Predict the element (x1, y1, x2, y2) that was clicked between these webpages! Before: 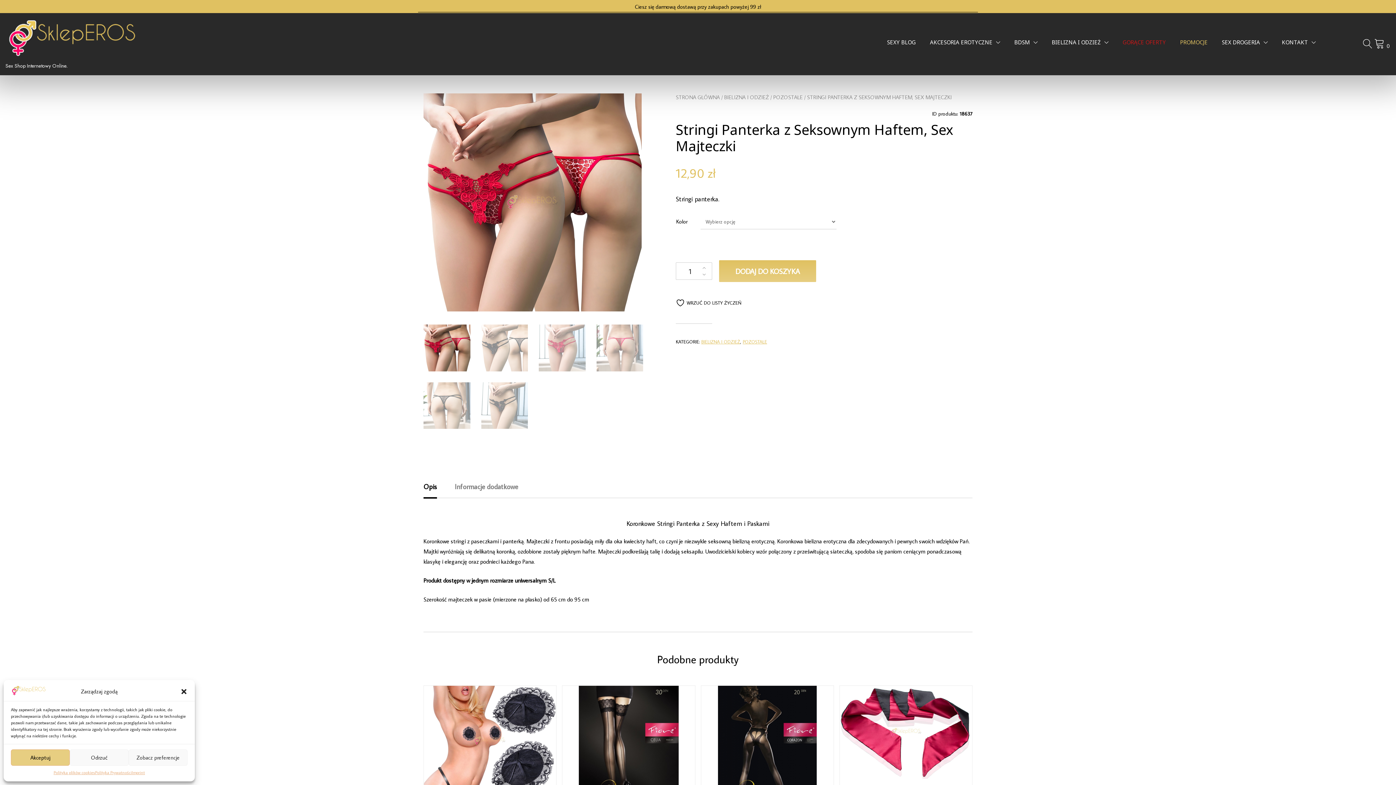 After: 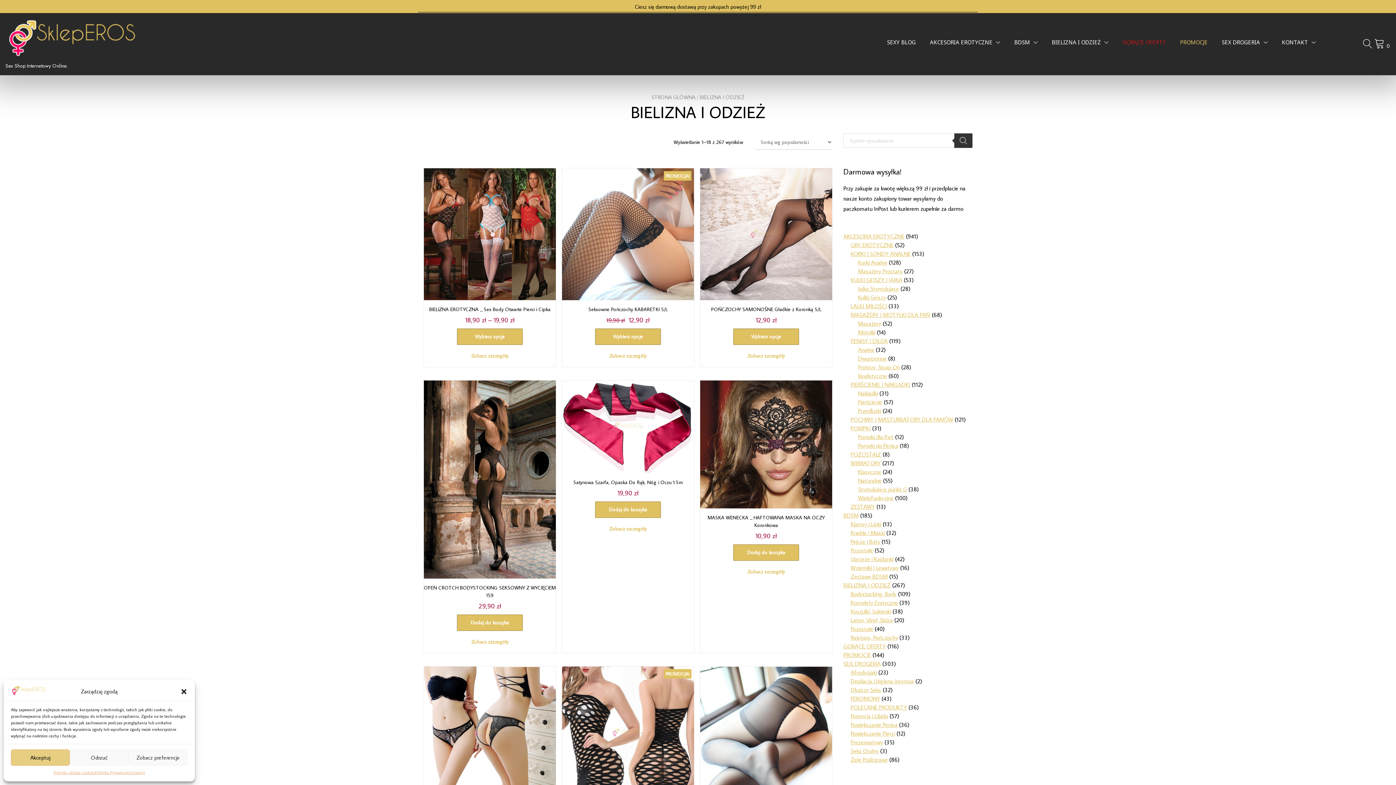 Action: bbox: (724, 93, 769, 100) label: BIELIZNA I ODZIEŻ